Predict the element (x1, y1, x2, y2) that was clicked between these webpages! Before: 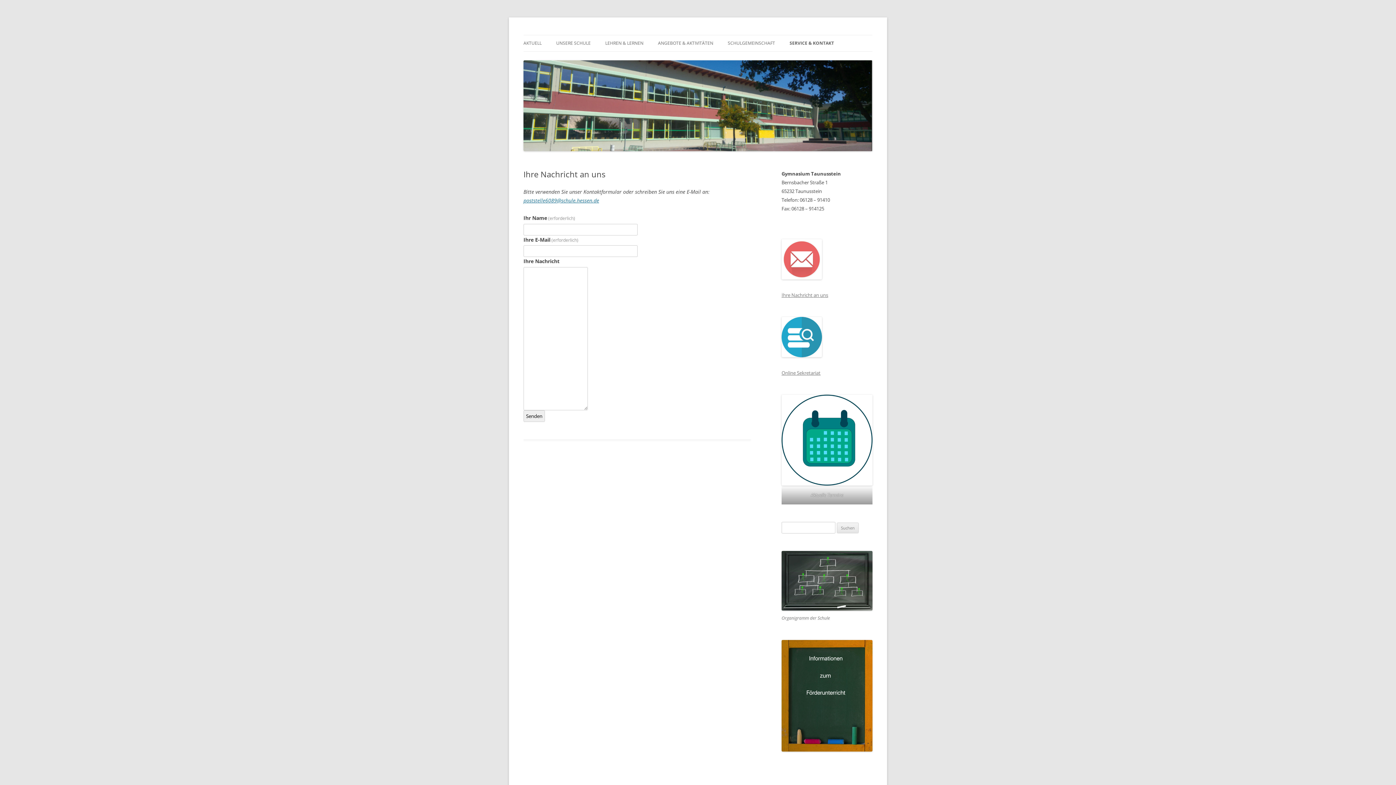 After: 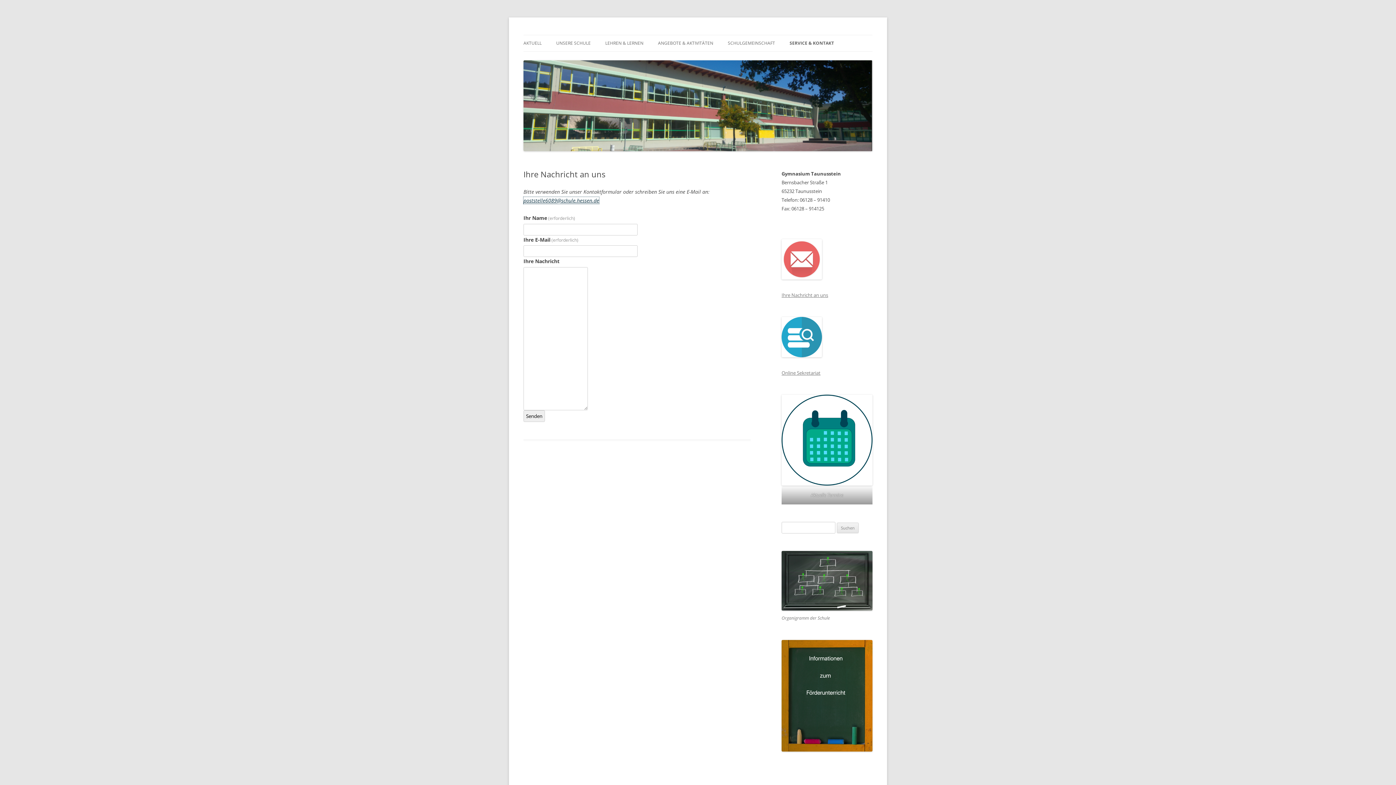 Action: label: poststelle6089@schule.hessen.de bbox: (523, 197, 599, 204)